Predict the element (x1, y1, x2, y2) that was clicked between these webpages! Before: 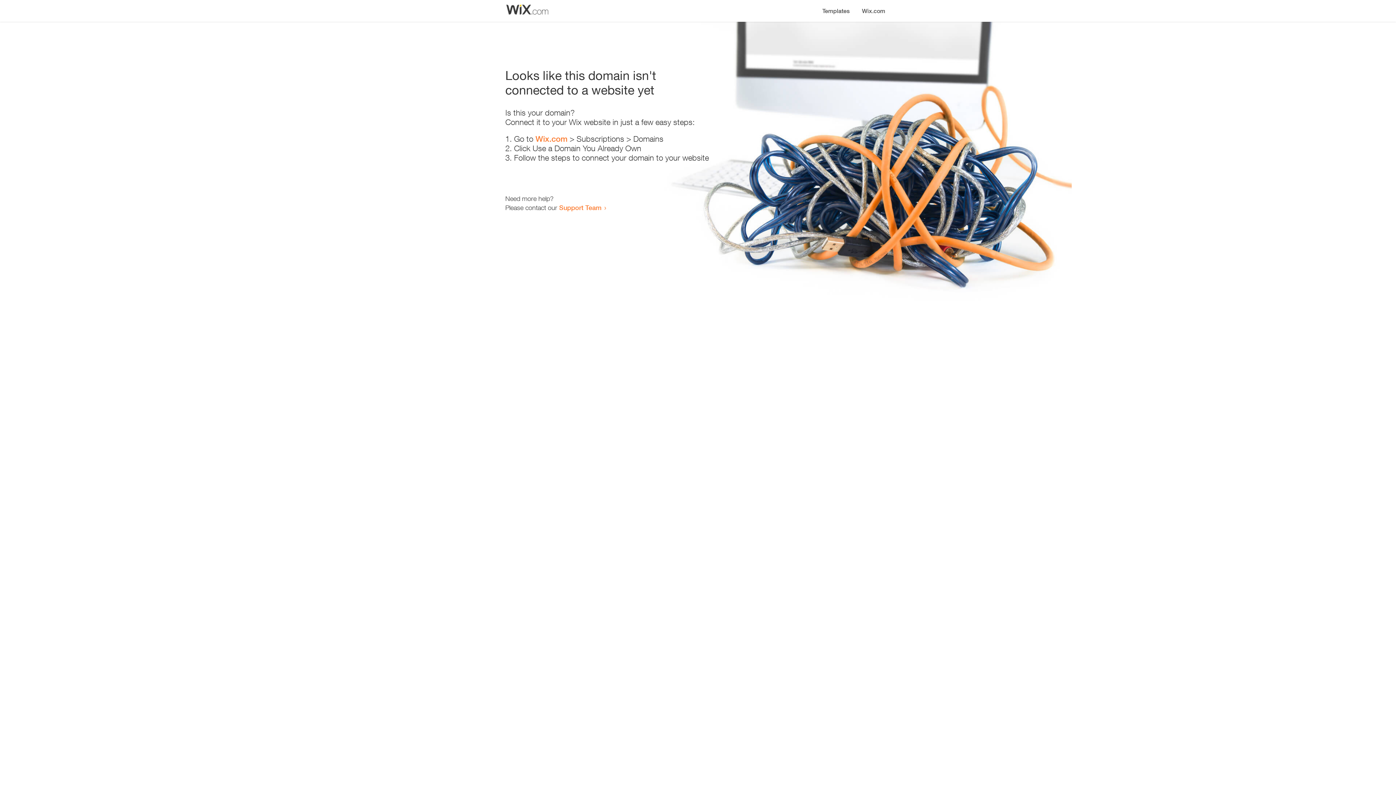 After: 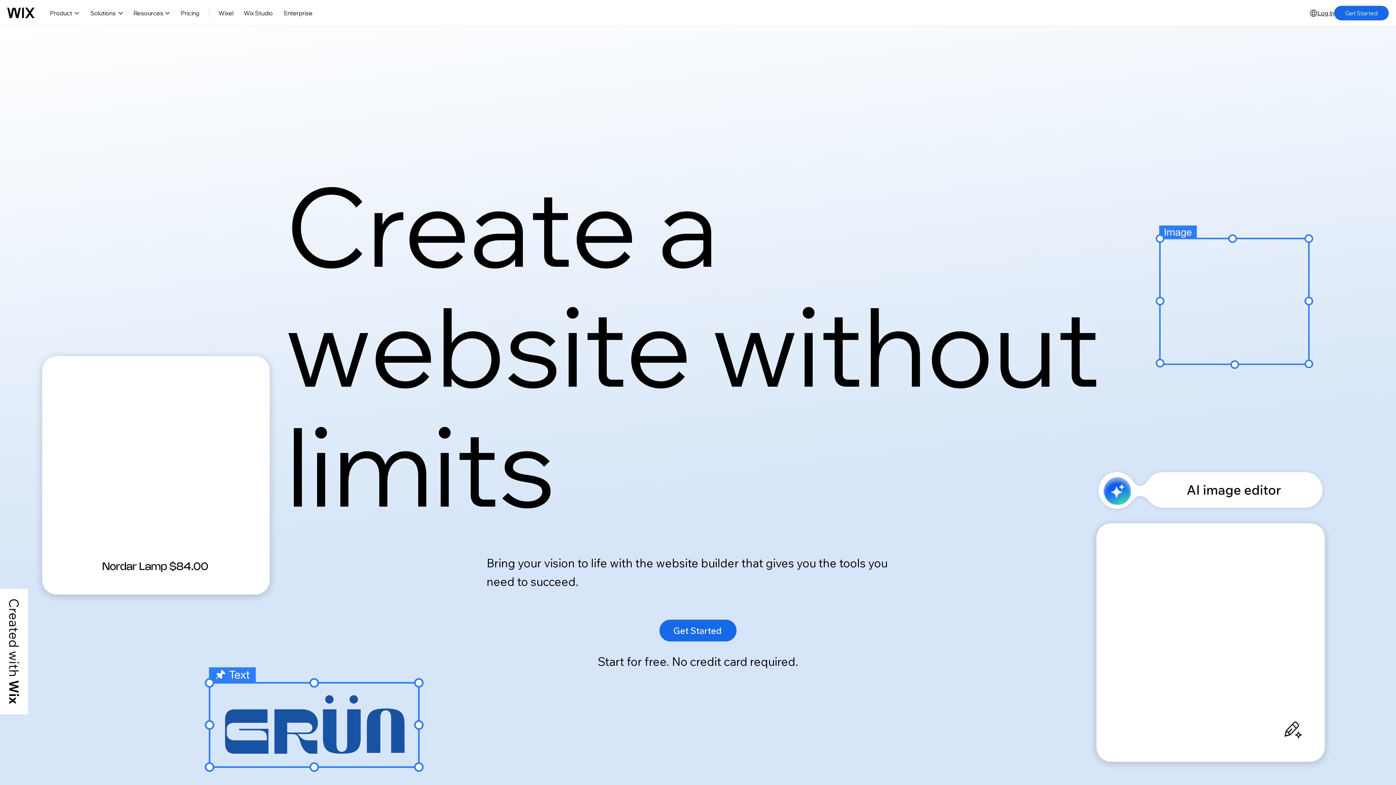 Action: label: Wix.com bbox: (856, 0, 890, 14)